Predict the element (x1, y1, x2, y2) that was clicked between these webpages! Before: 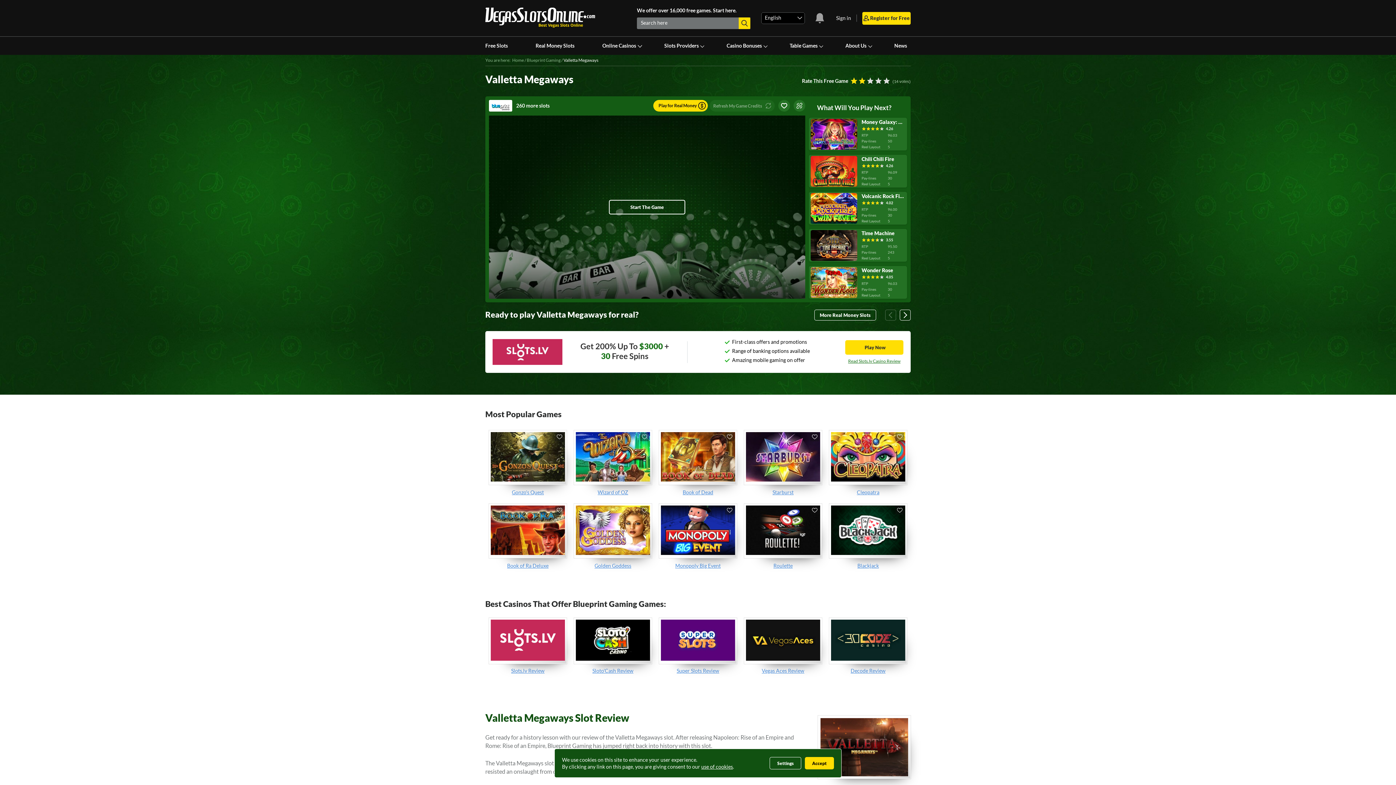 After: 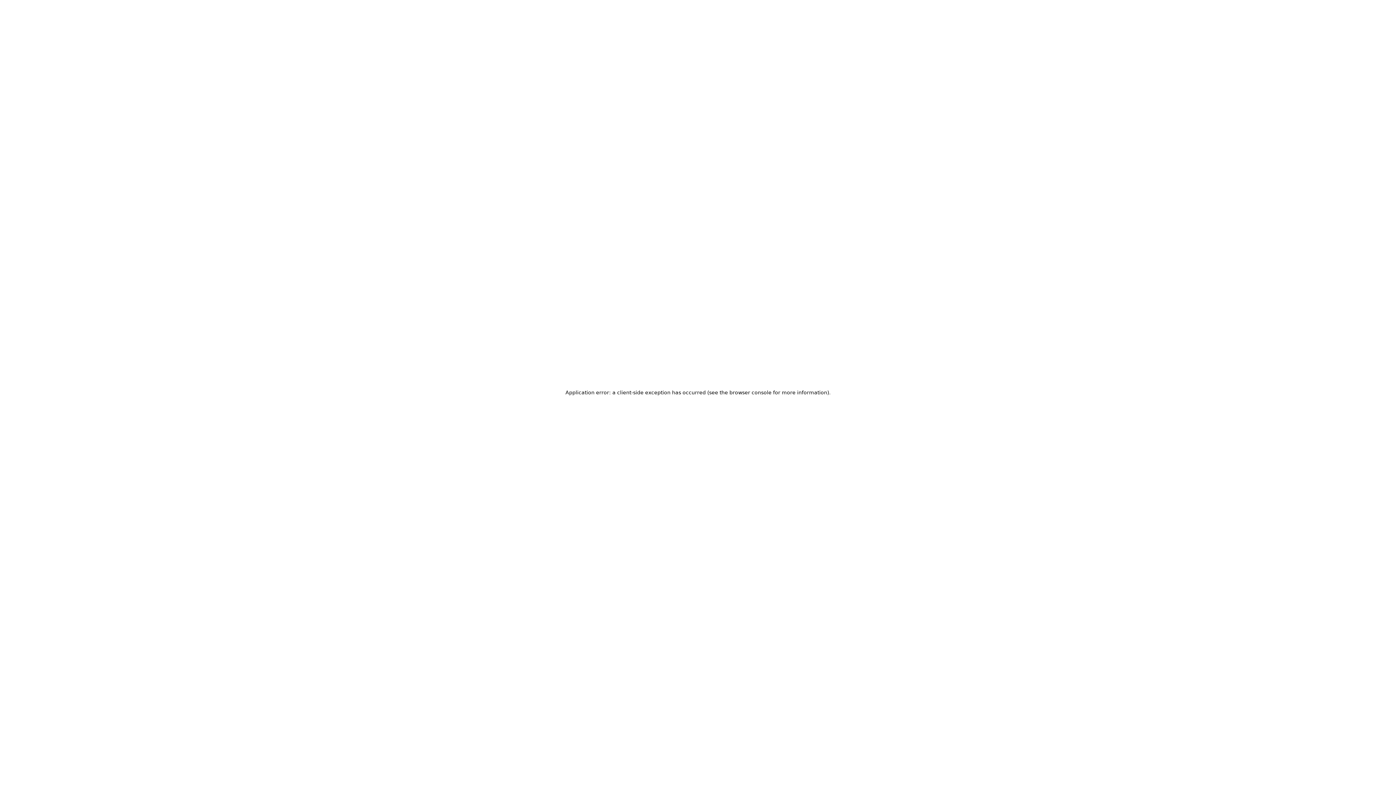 Action: bbox: (845, 358, 903, 364) label: link